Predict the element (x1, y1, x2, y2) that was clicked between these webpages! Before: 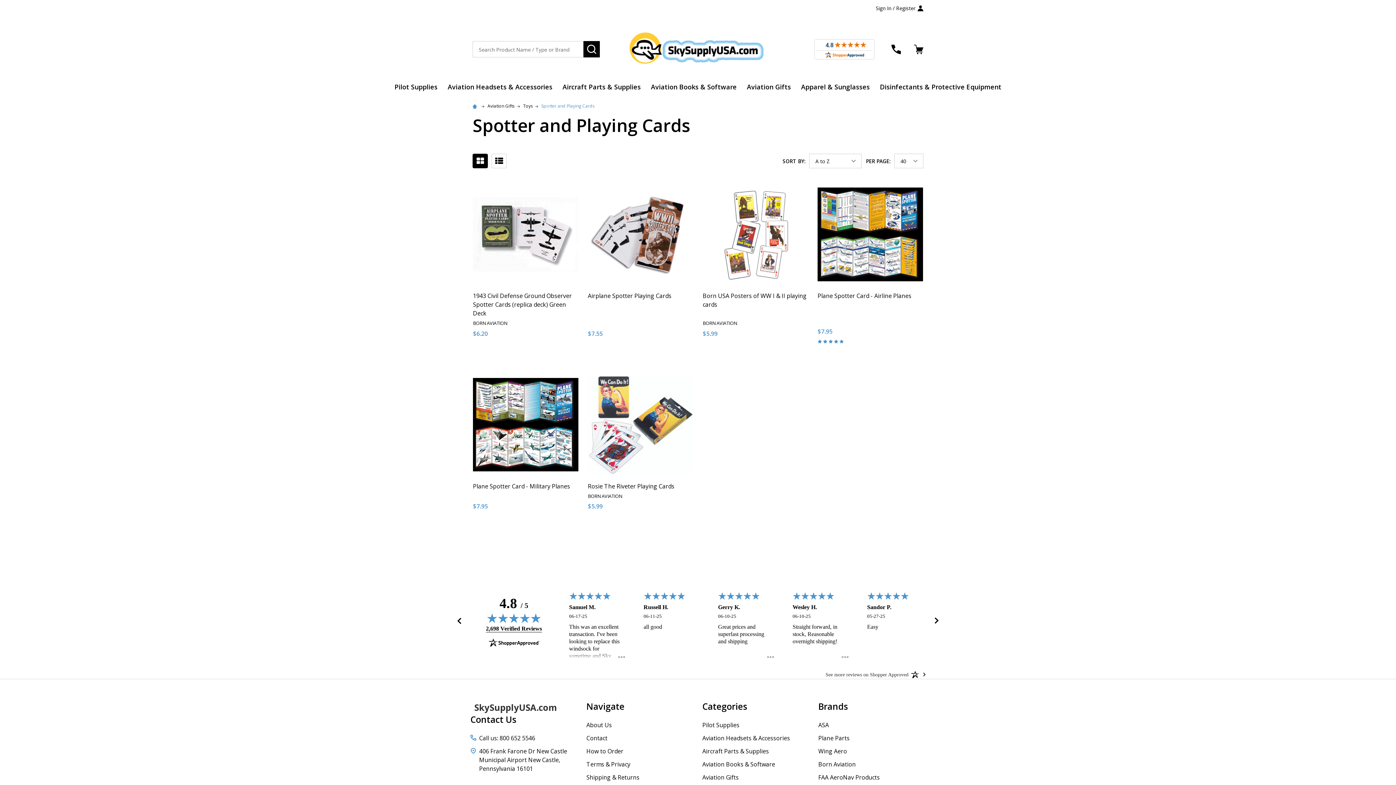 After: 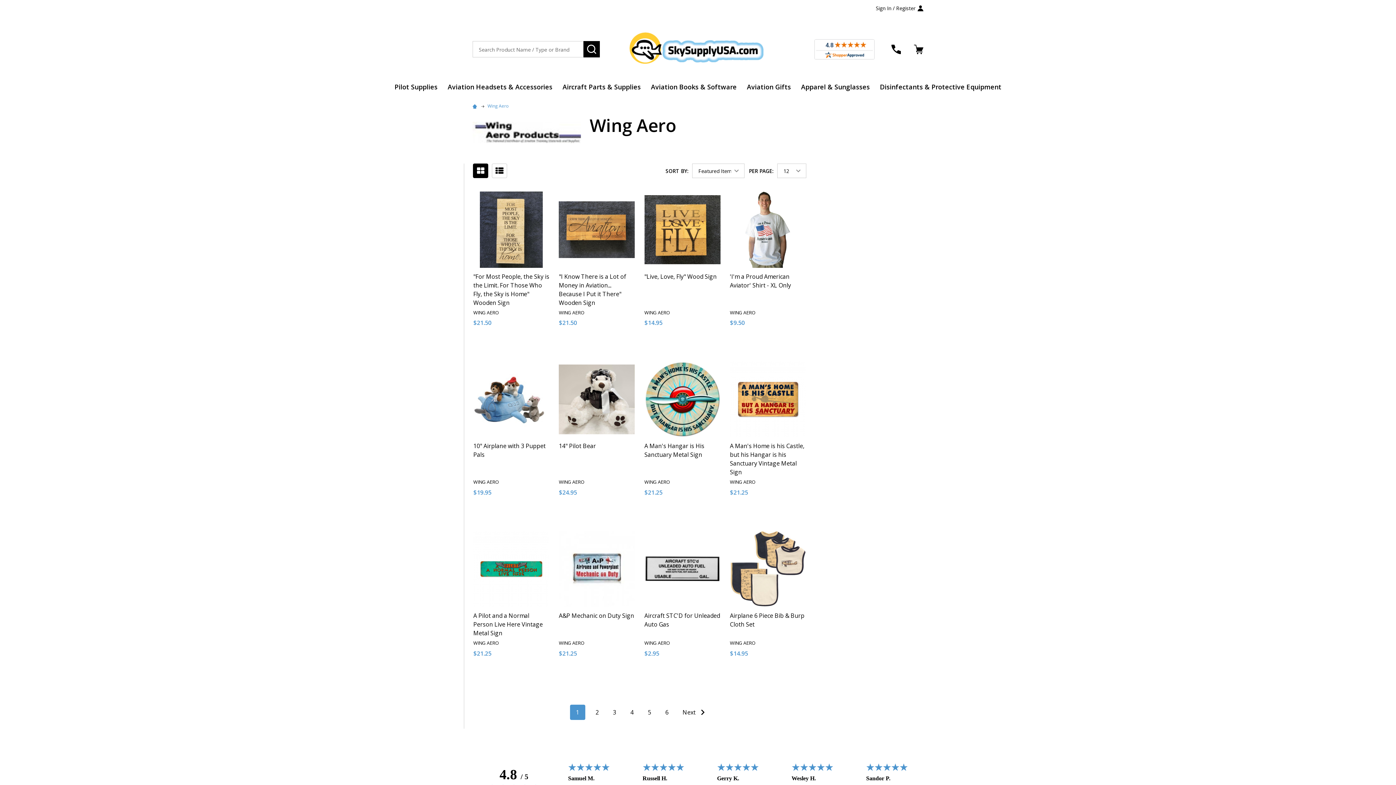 Action: bbox: (818, 747, 847, 755) label: Wing Aero